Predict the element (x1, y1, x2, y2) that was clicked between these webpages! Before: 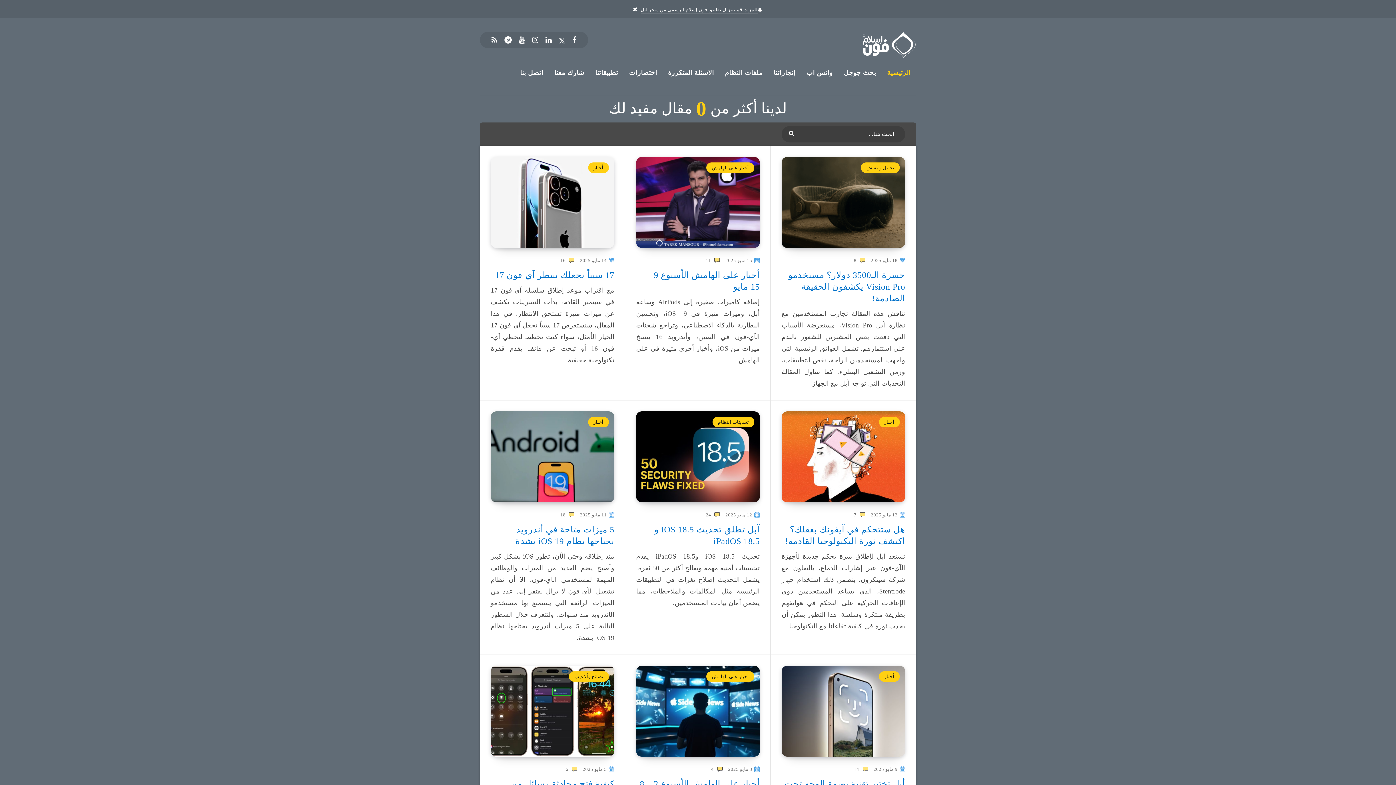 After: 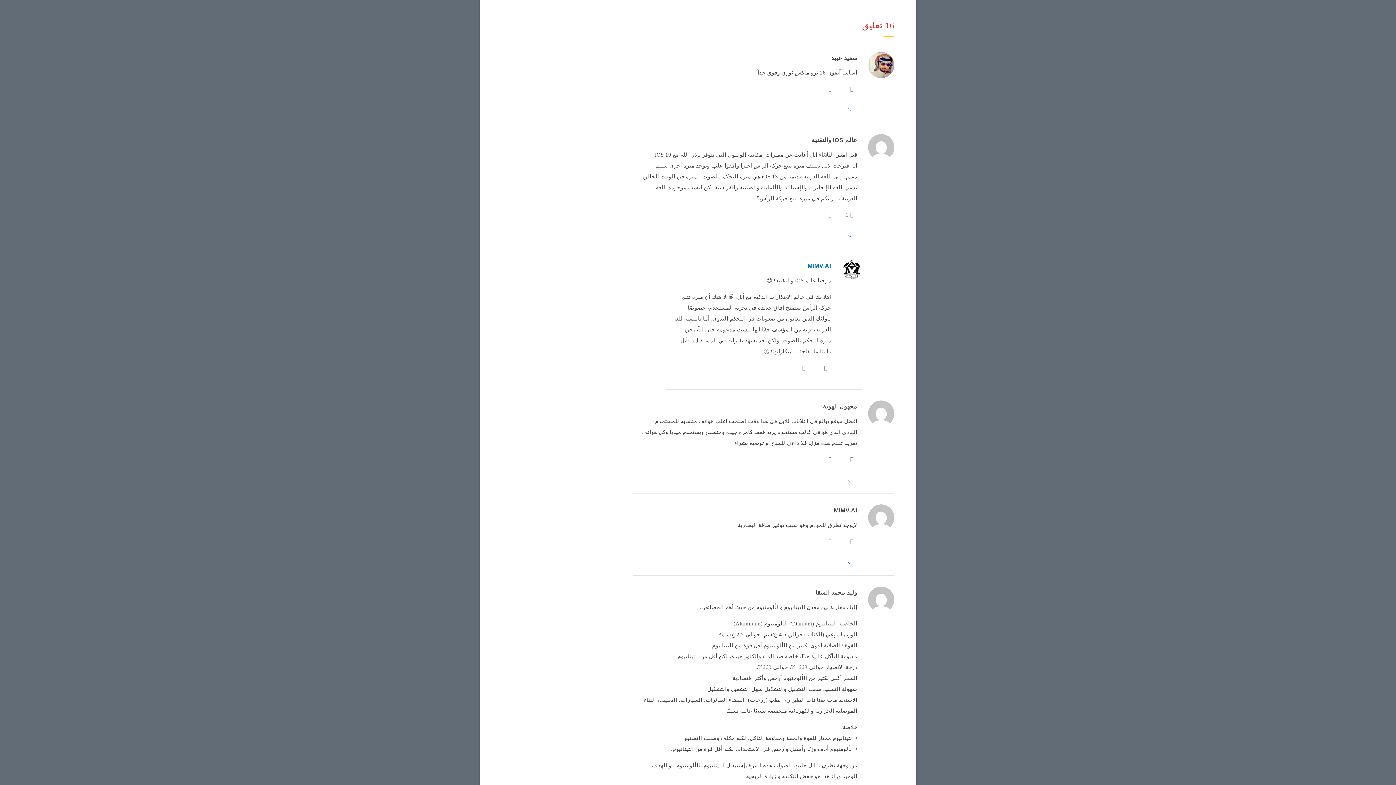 Action: label:  16 bbox: (560, 256, 574, 264)